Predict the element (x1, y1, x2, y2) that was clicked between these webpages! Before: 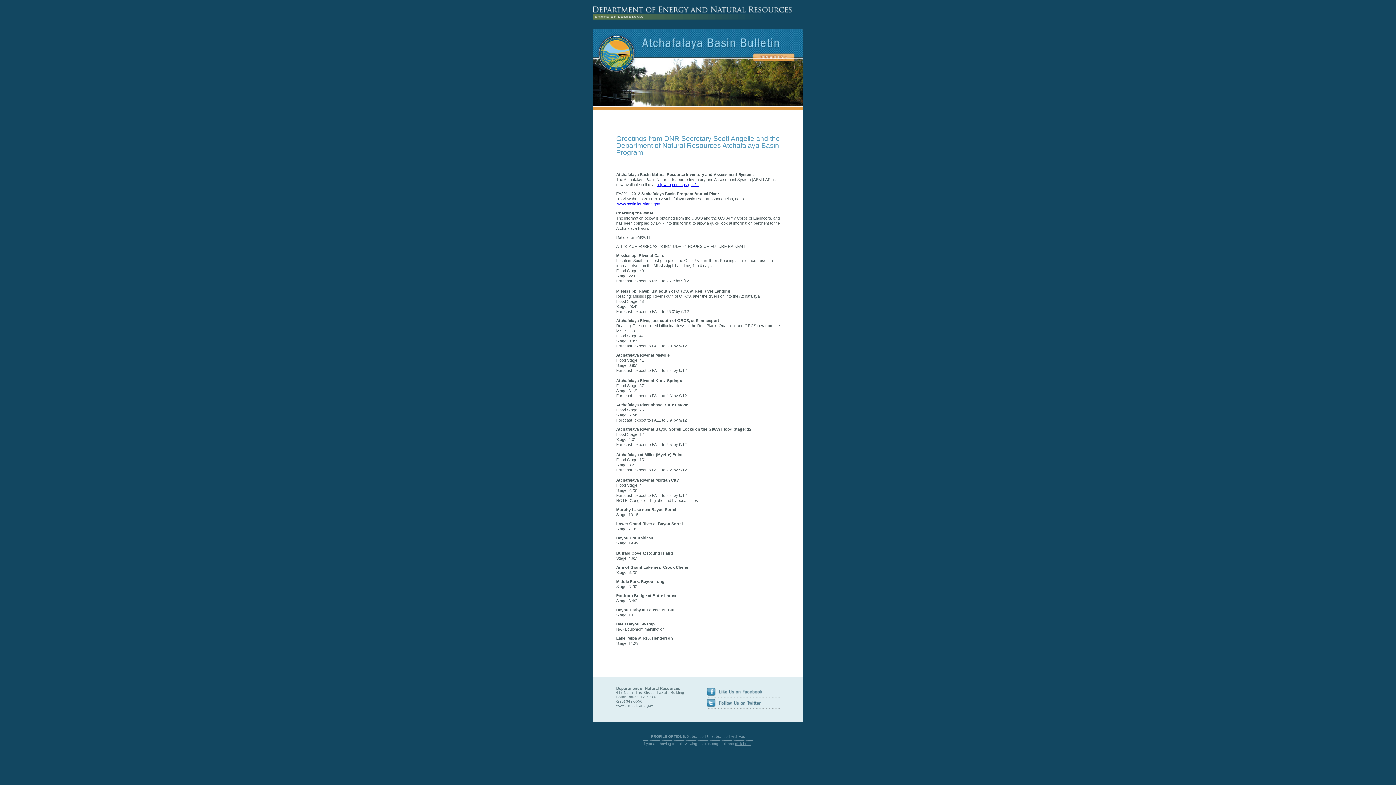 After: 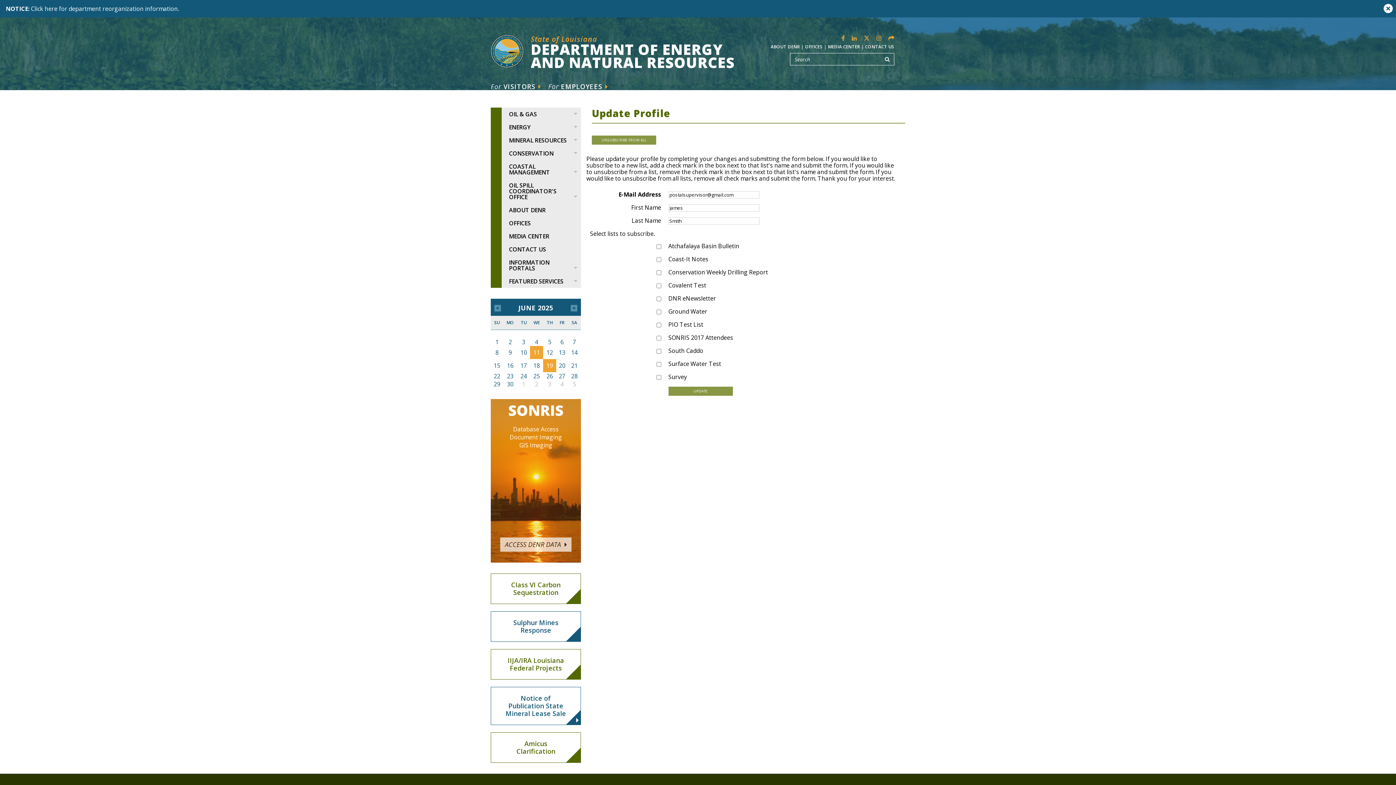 Action: label: Unsubscribe bbox: (707, 734, 728, 738)